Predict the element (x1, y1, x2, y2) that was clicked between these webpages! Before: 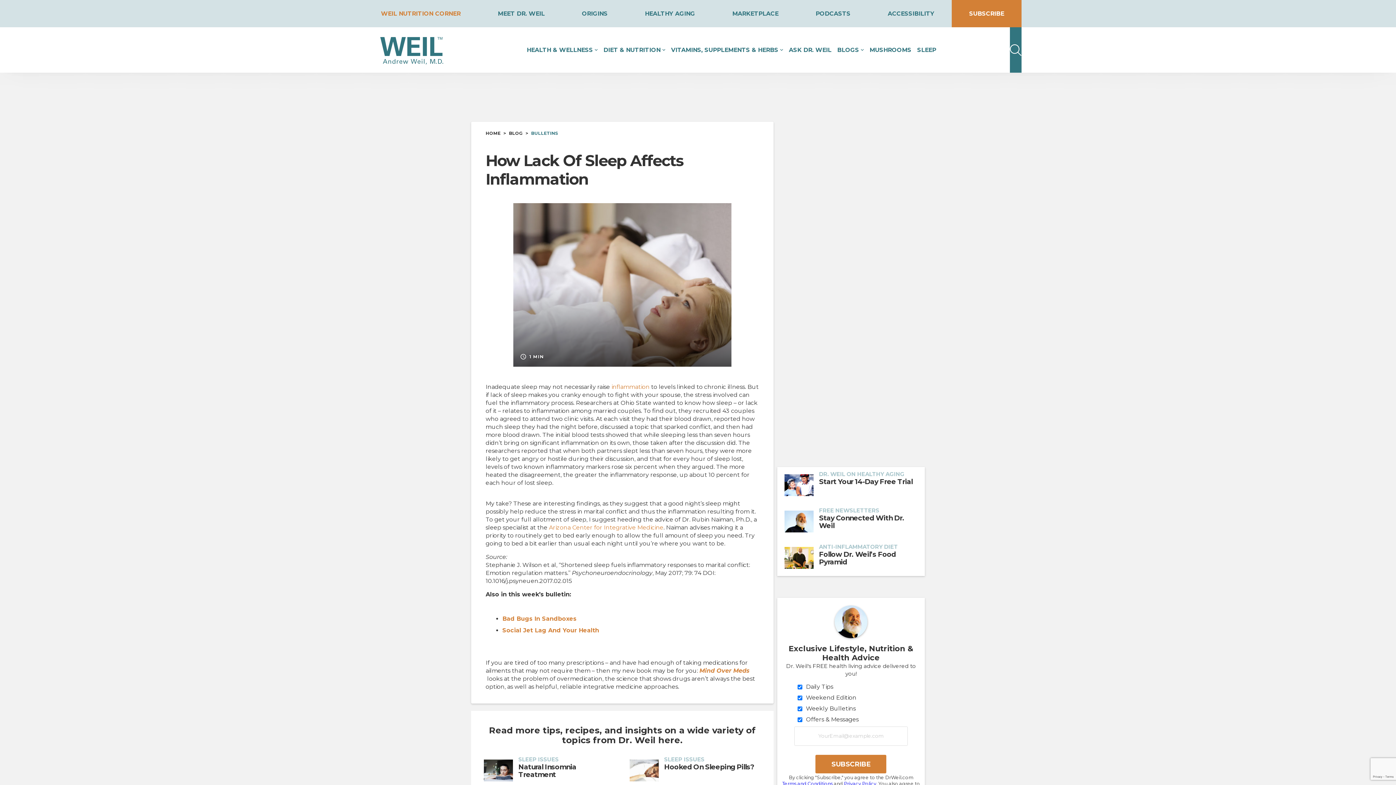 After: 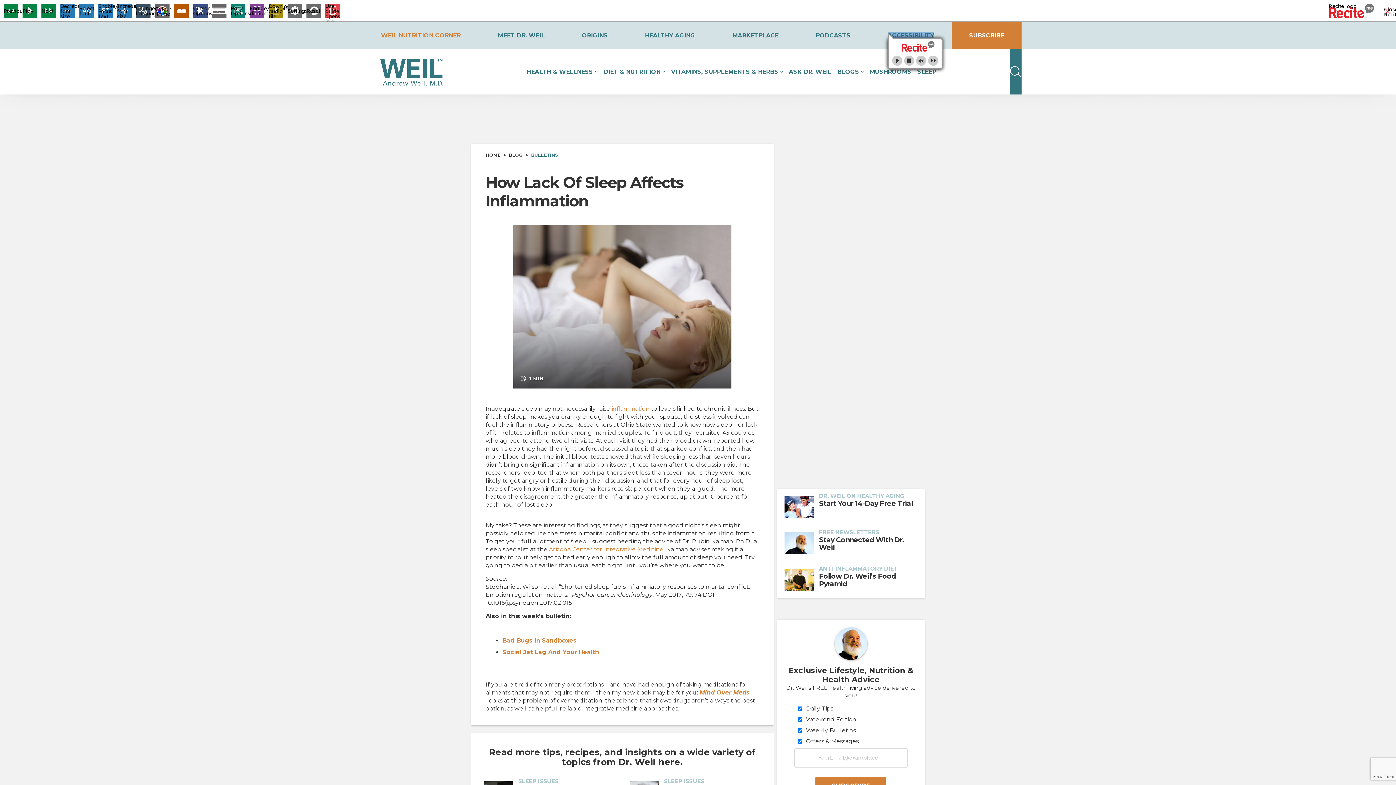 Action: label: ACCESSIBILITY bbox: (885, 7, 937, 19)